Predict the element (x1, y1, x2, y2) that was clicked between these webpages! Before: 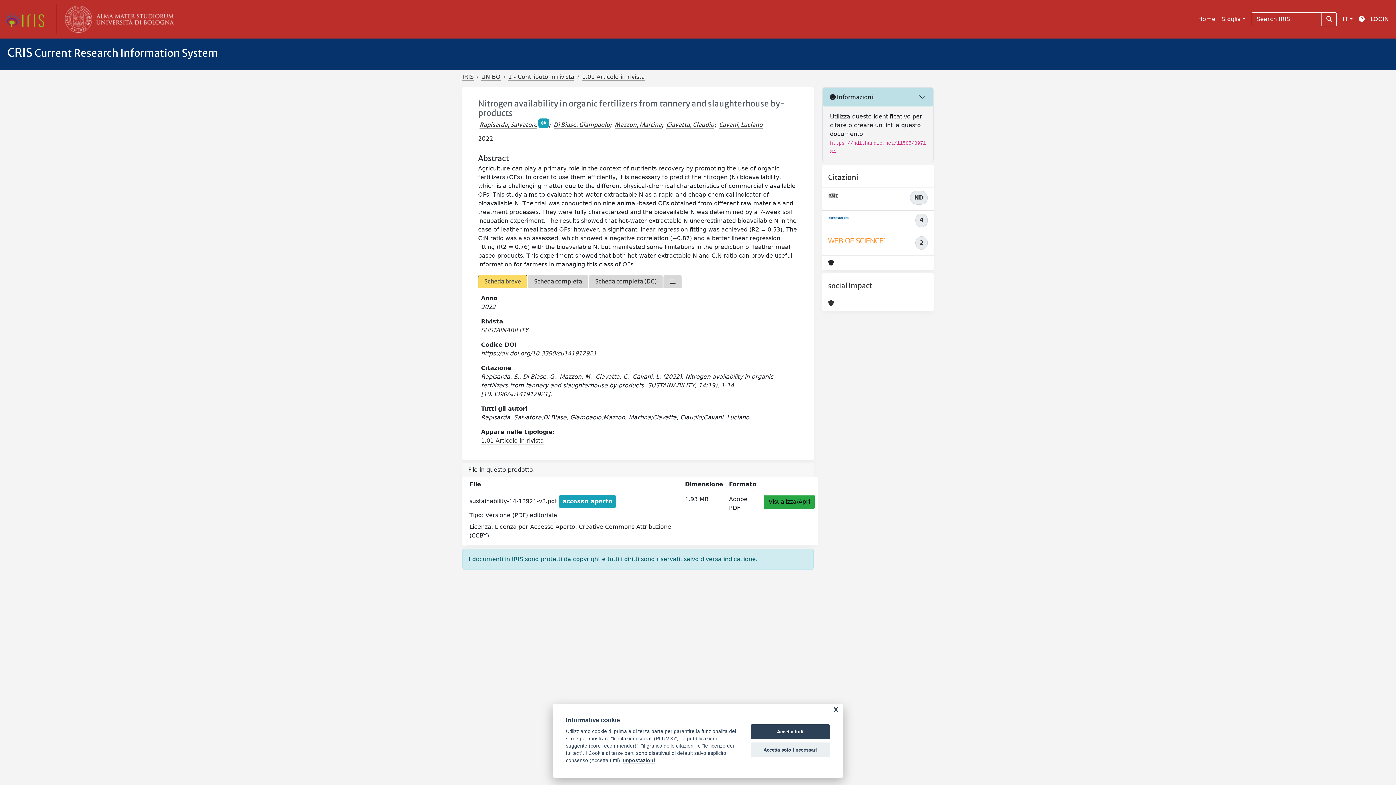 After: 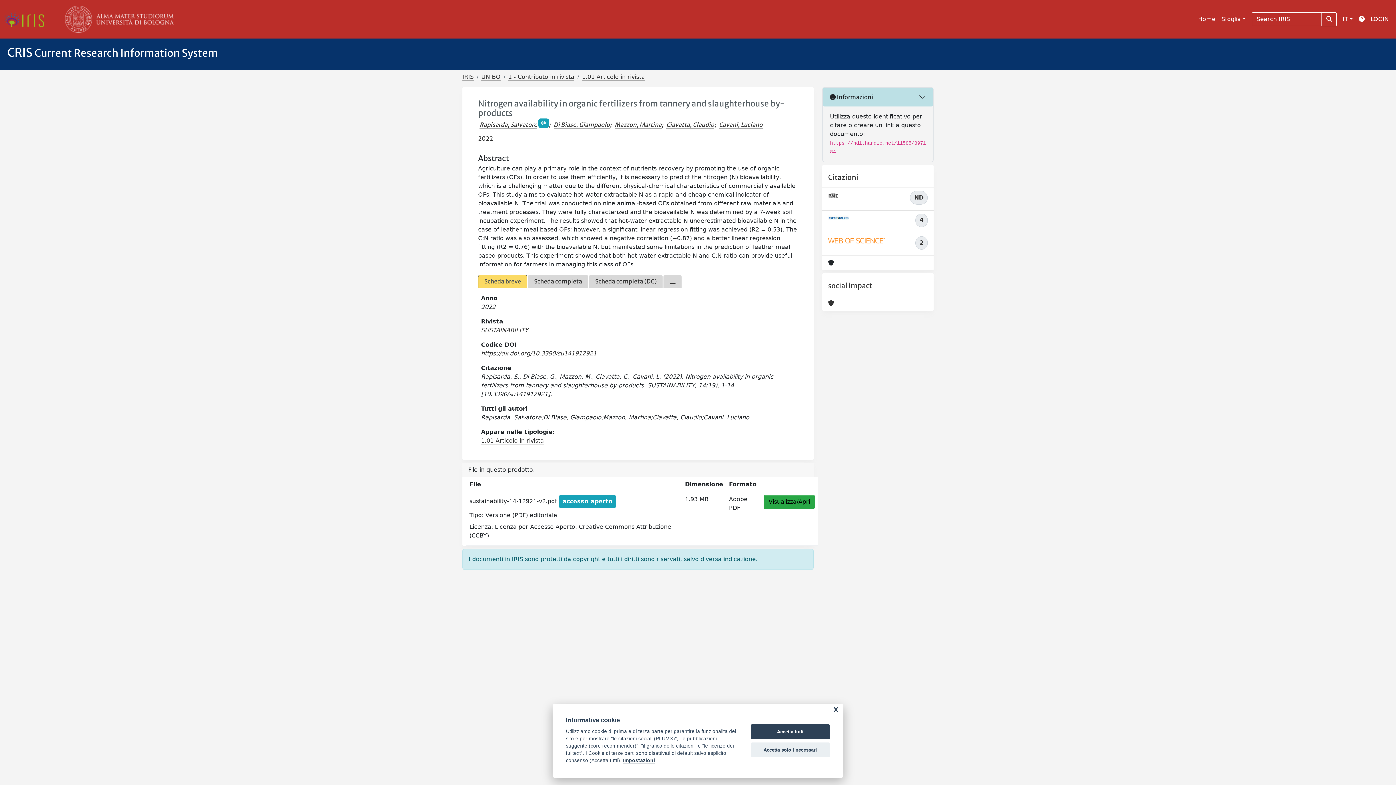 Action: bbox: (478, 275, 527, 288) label: Scheda breve